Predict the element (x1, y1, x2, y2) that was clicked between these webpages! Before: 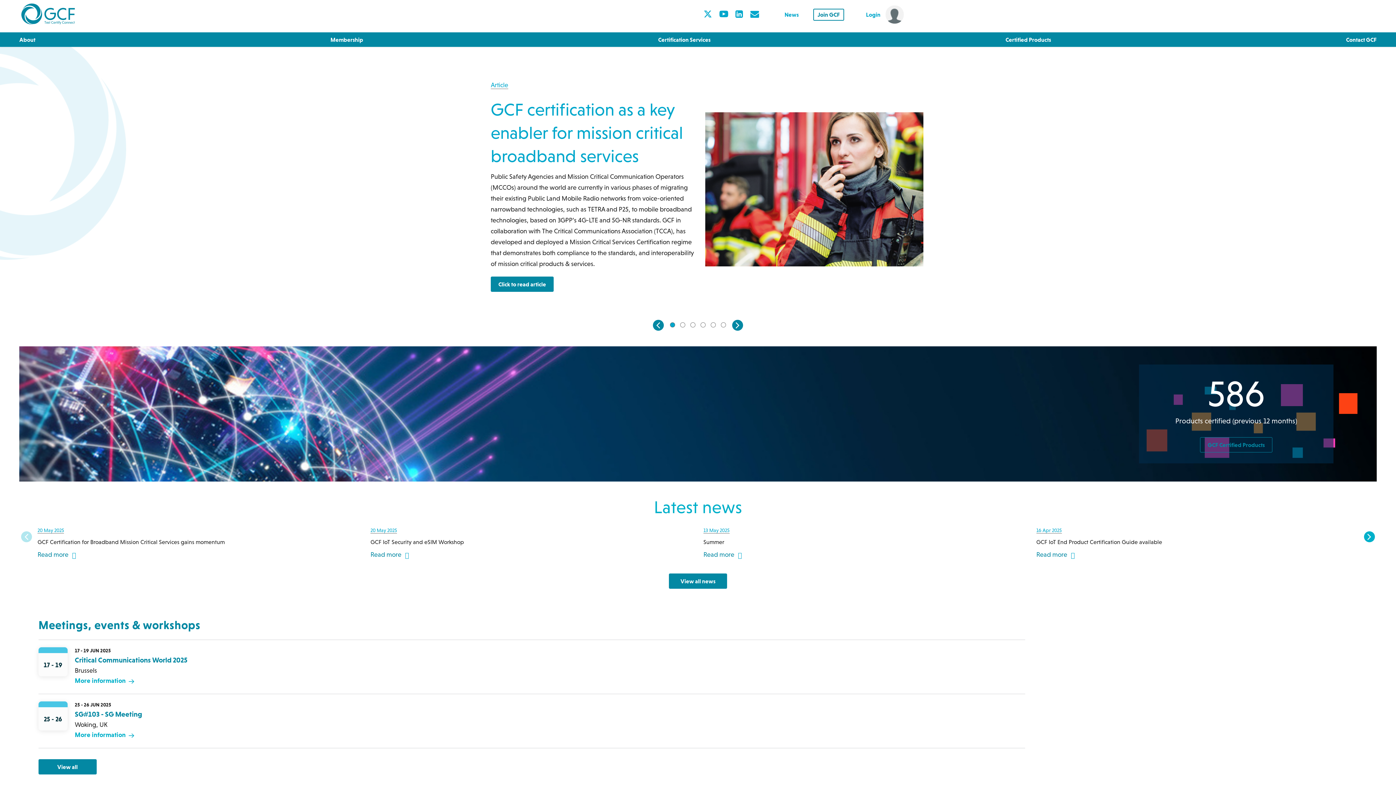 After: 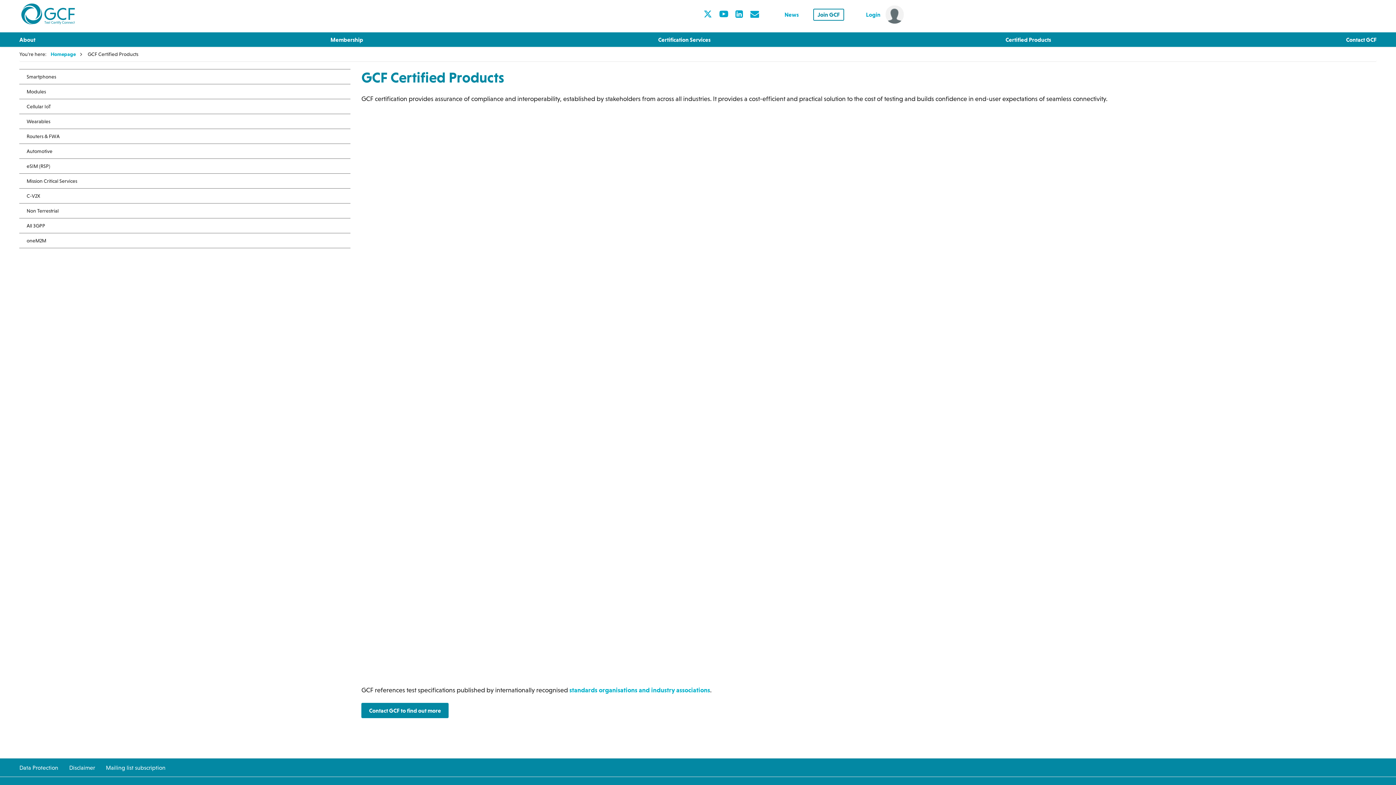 Action: label: GCF Certified Products bbox: (1200, 437, 1272, 452)